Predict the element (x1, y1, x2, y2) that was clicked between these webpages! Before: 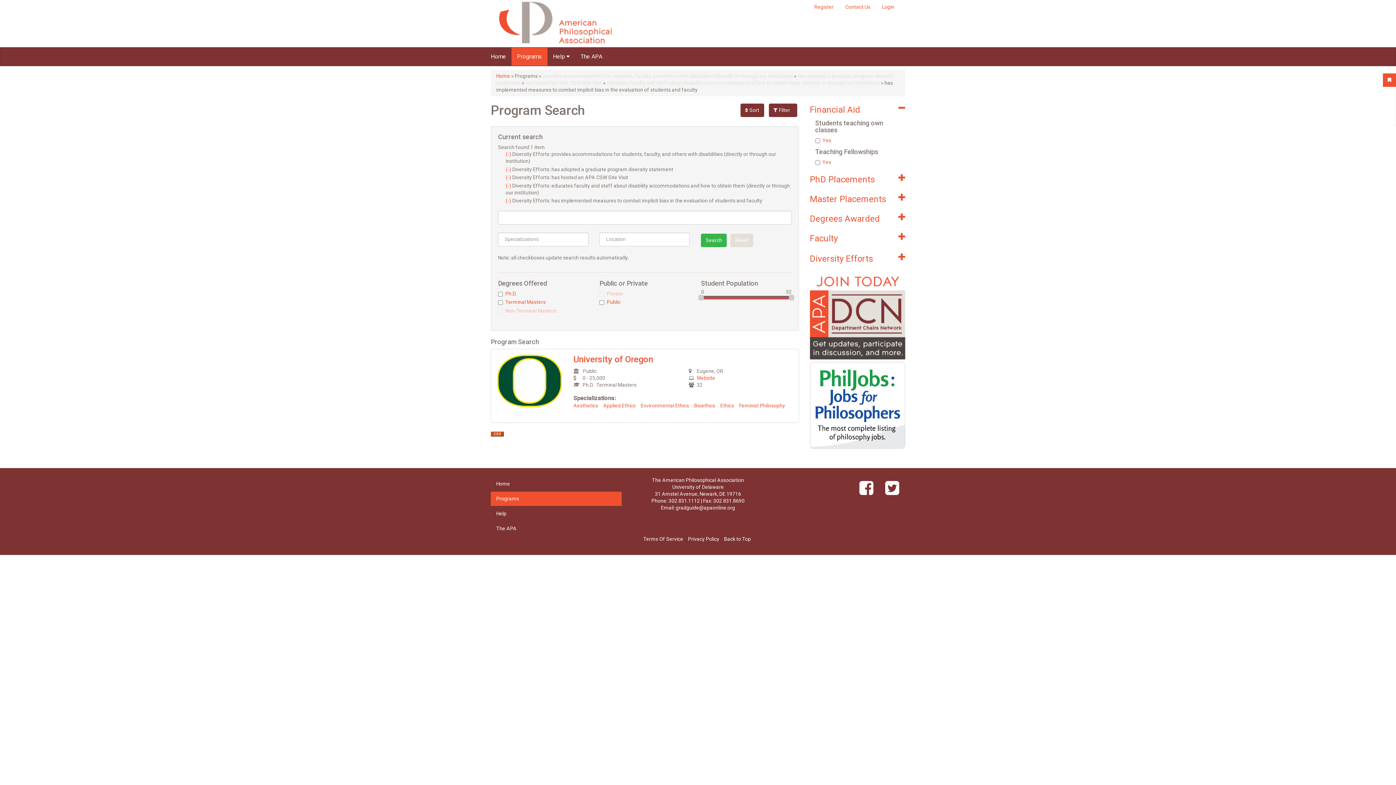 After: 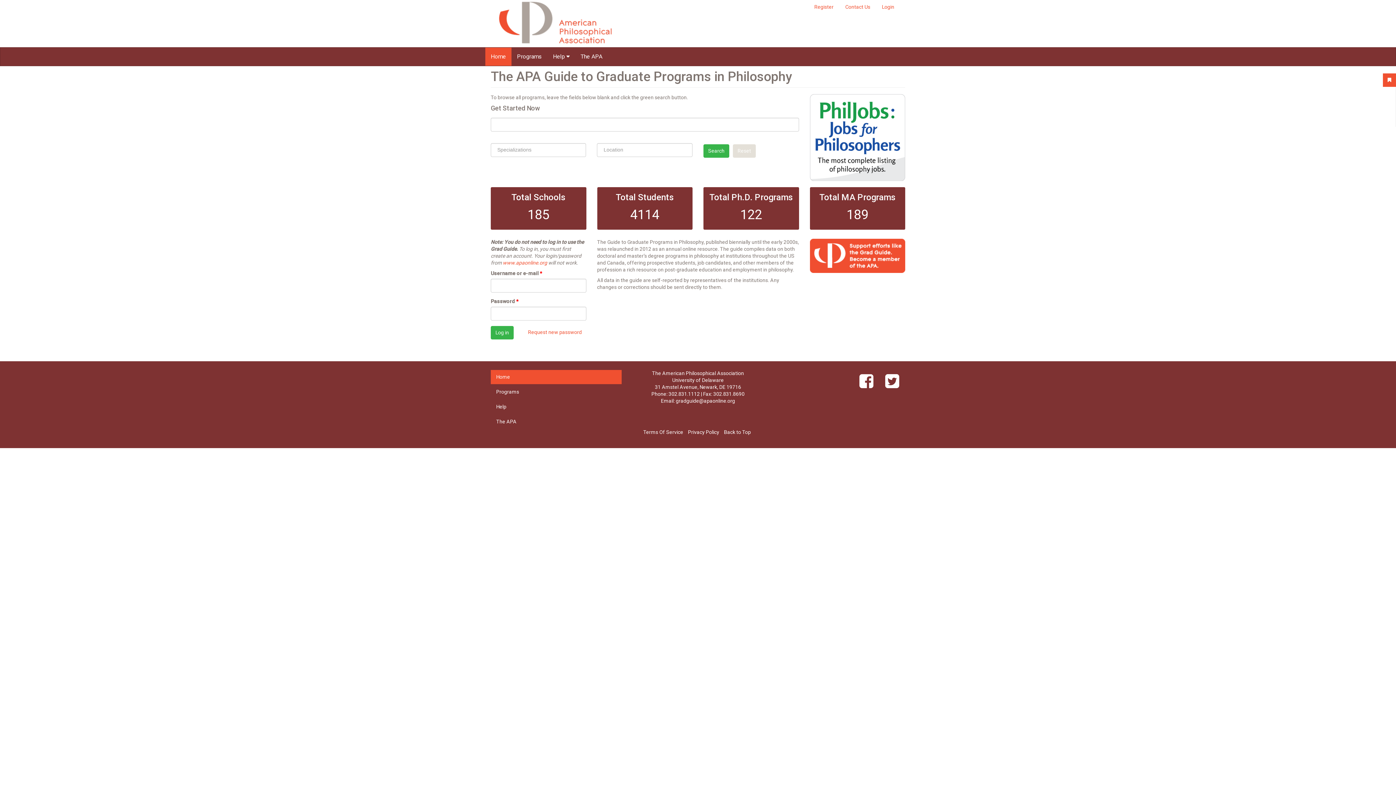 Action: label: Home bbox: (496, 73, 510, 78)